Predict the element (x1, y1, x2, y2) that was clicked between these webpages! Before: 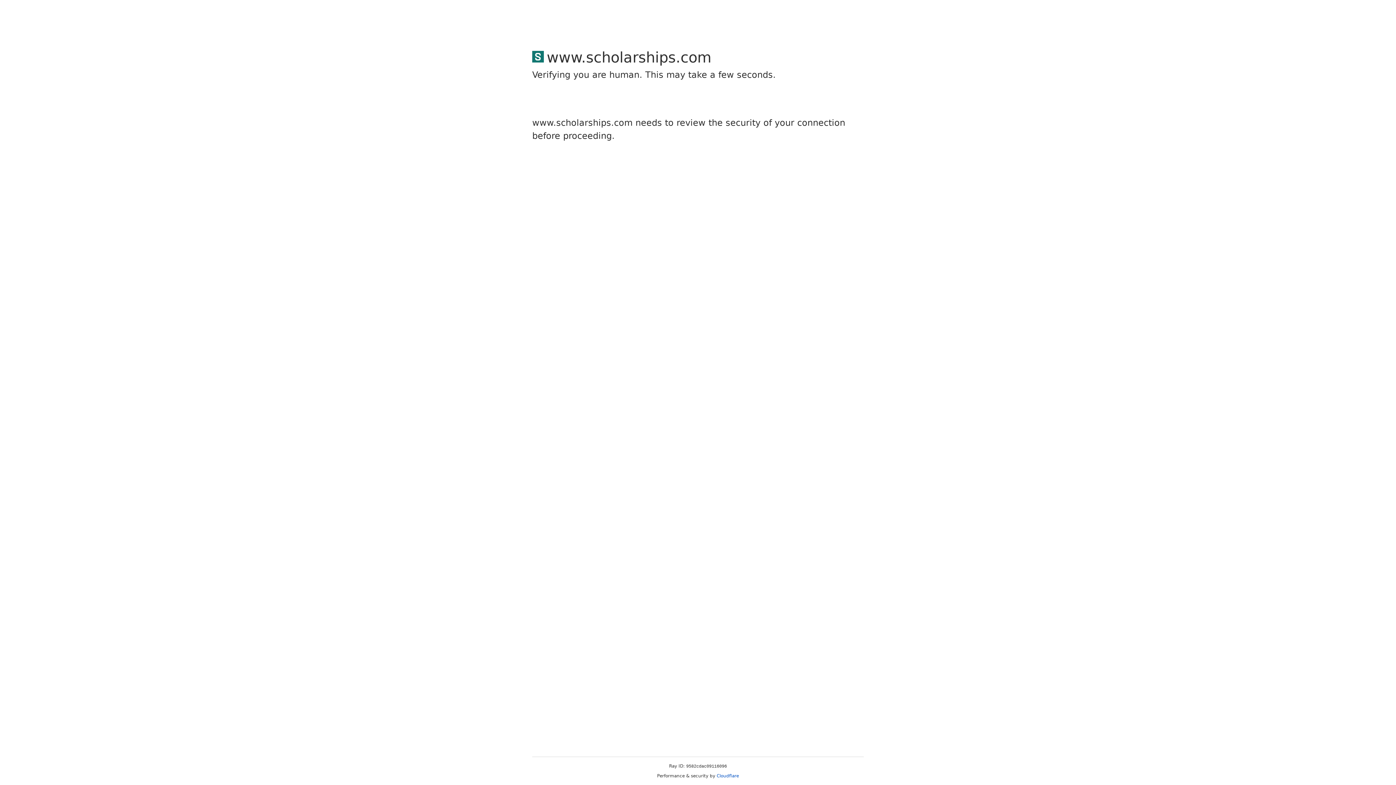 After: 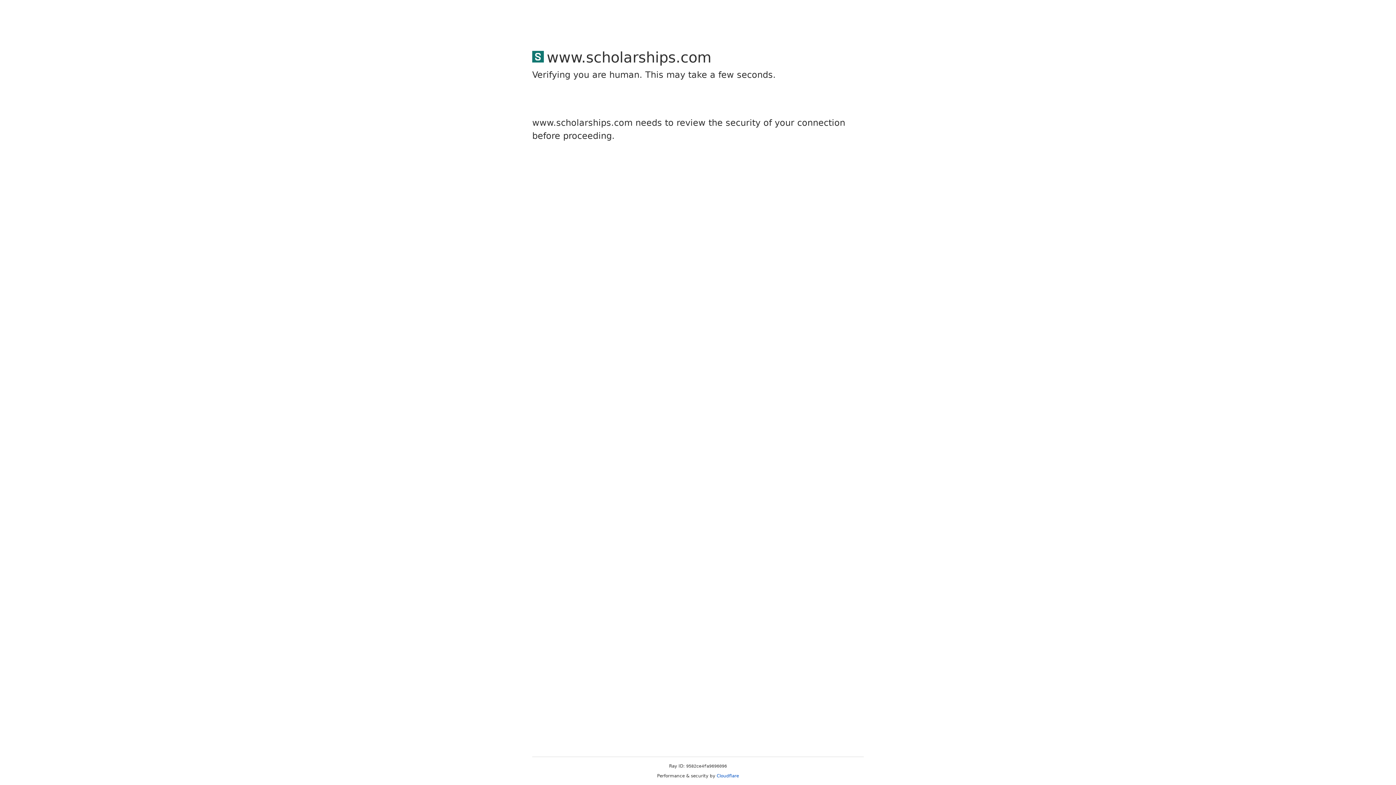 Action: label: Cloudflare bbox: (716, 773, 739, 778)